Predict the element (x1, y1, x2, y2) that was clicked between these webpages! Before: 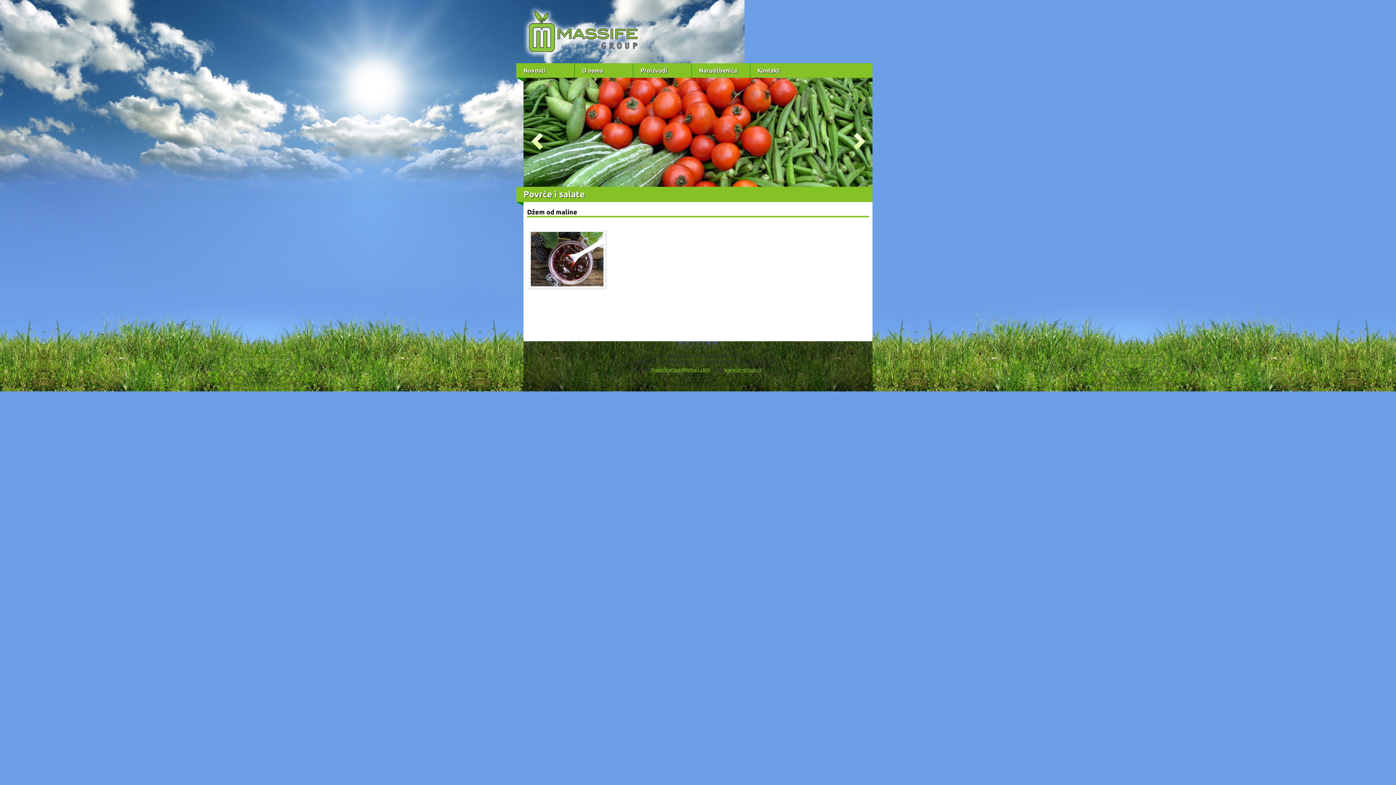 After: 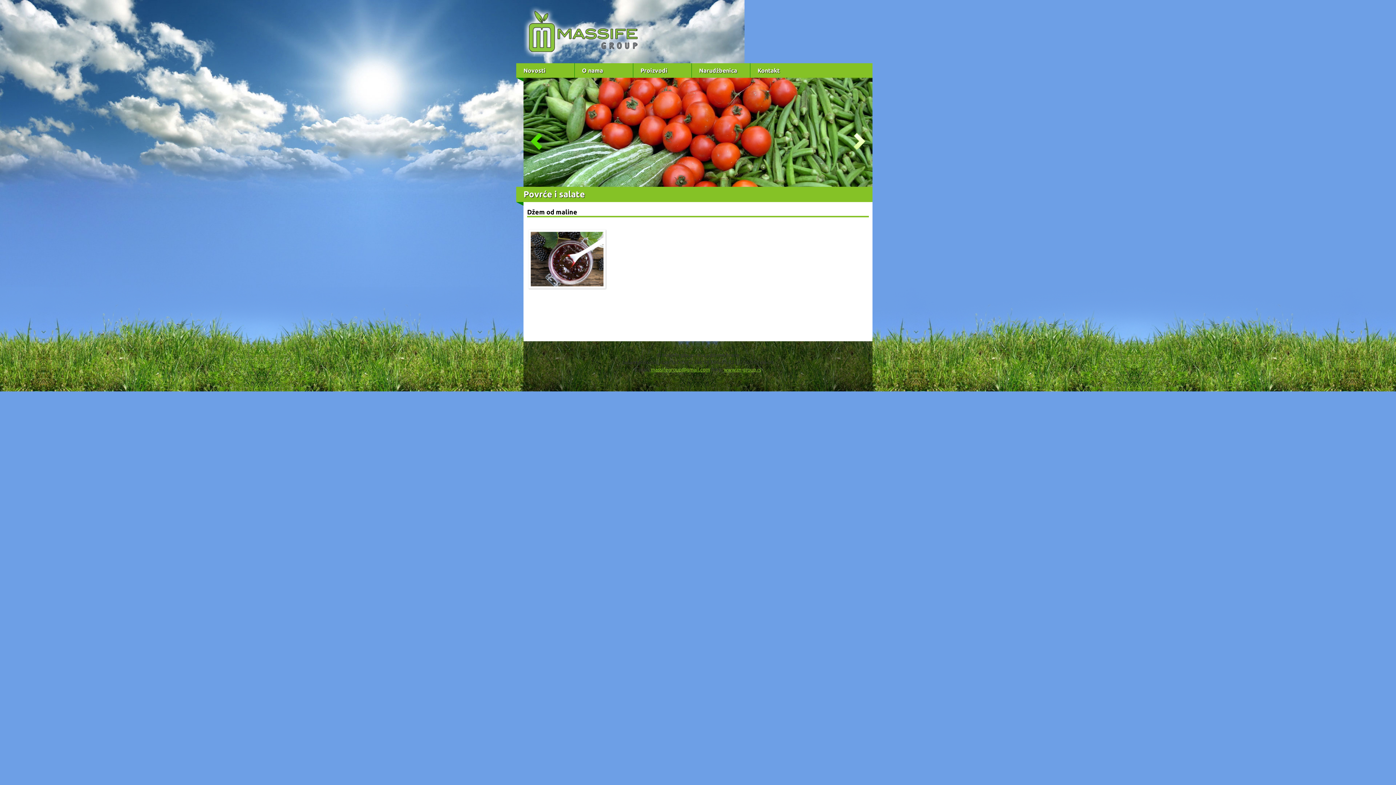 Action: bbox: (530, 132, 543, 150)